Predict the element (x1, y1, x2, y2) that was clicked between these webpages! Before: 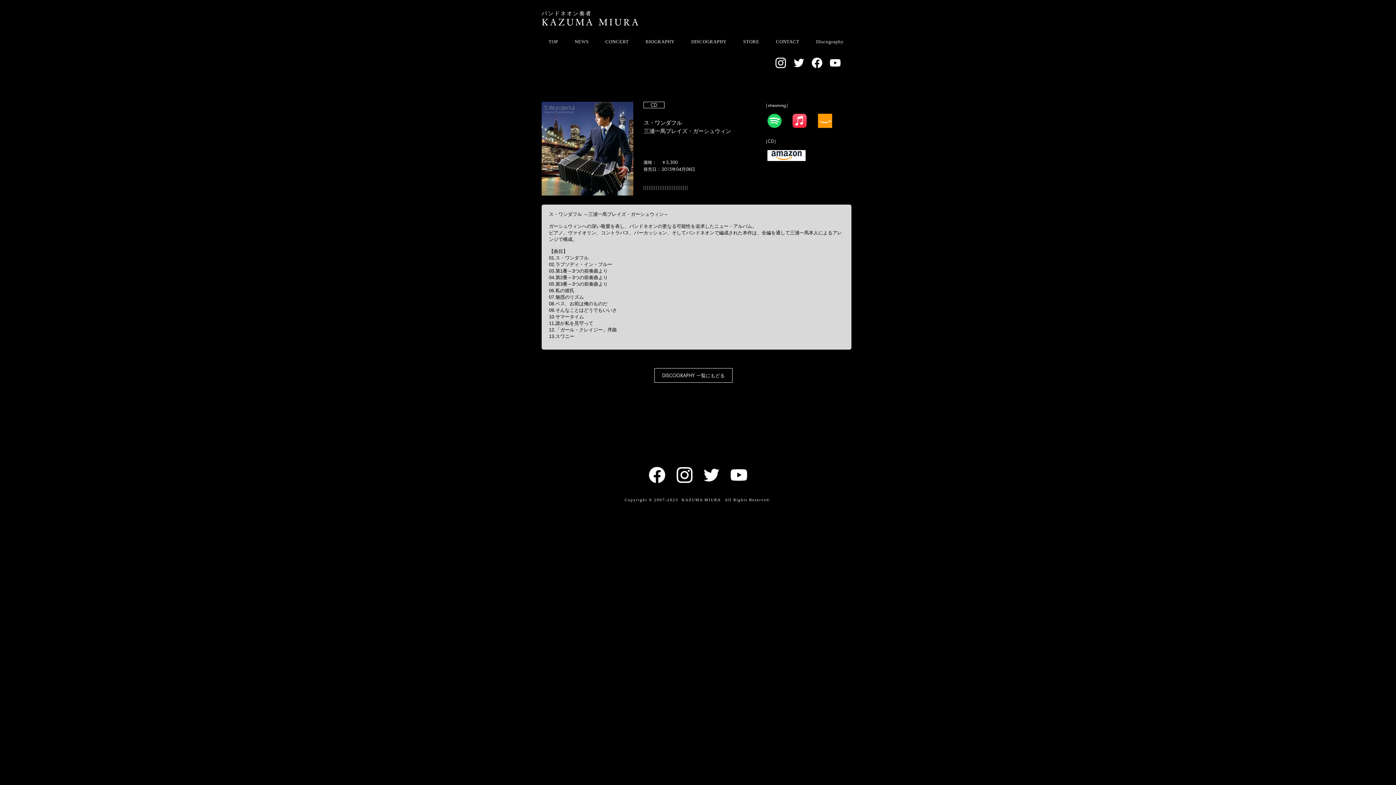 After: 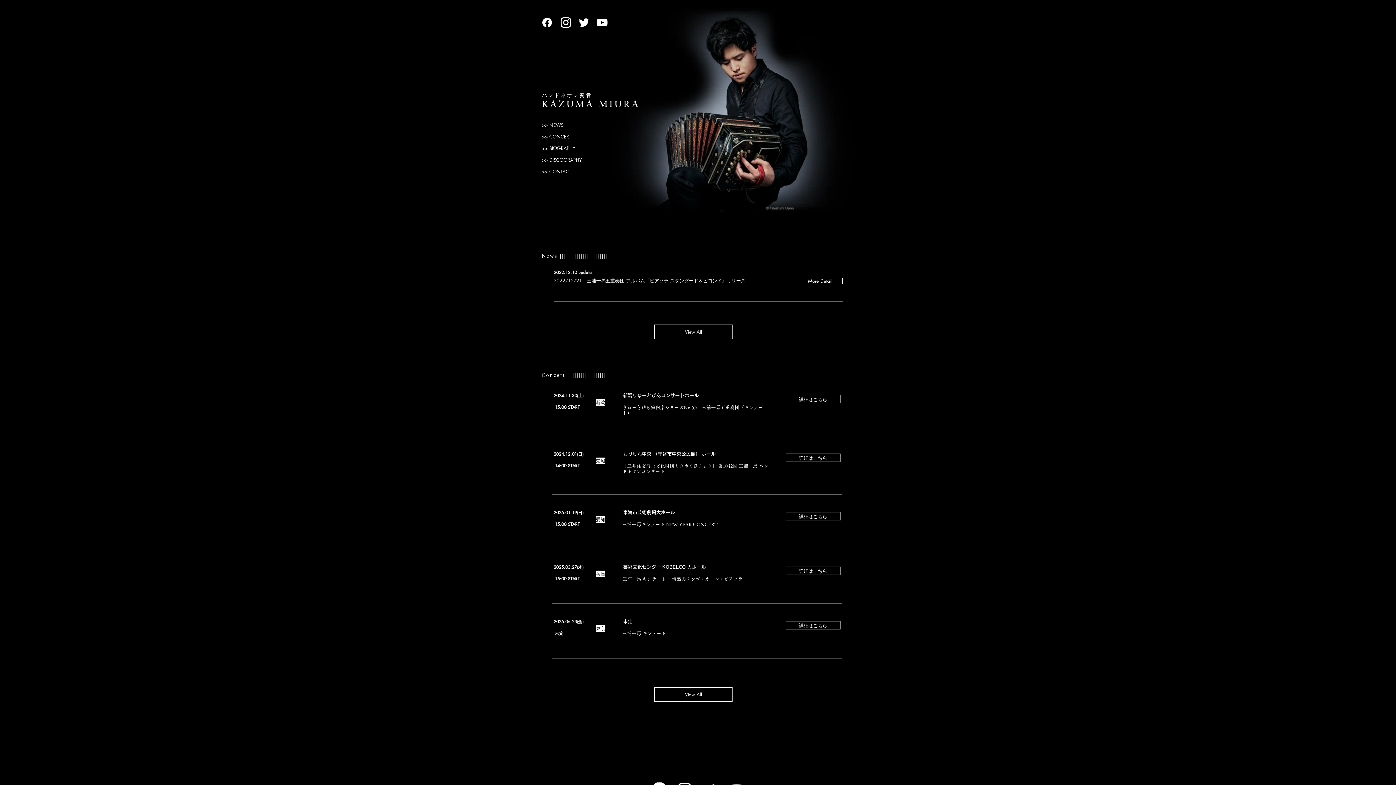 Action: label: TOP bbox: (541, 37, 565, 45)